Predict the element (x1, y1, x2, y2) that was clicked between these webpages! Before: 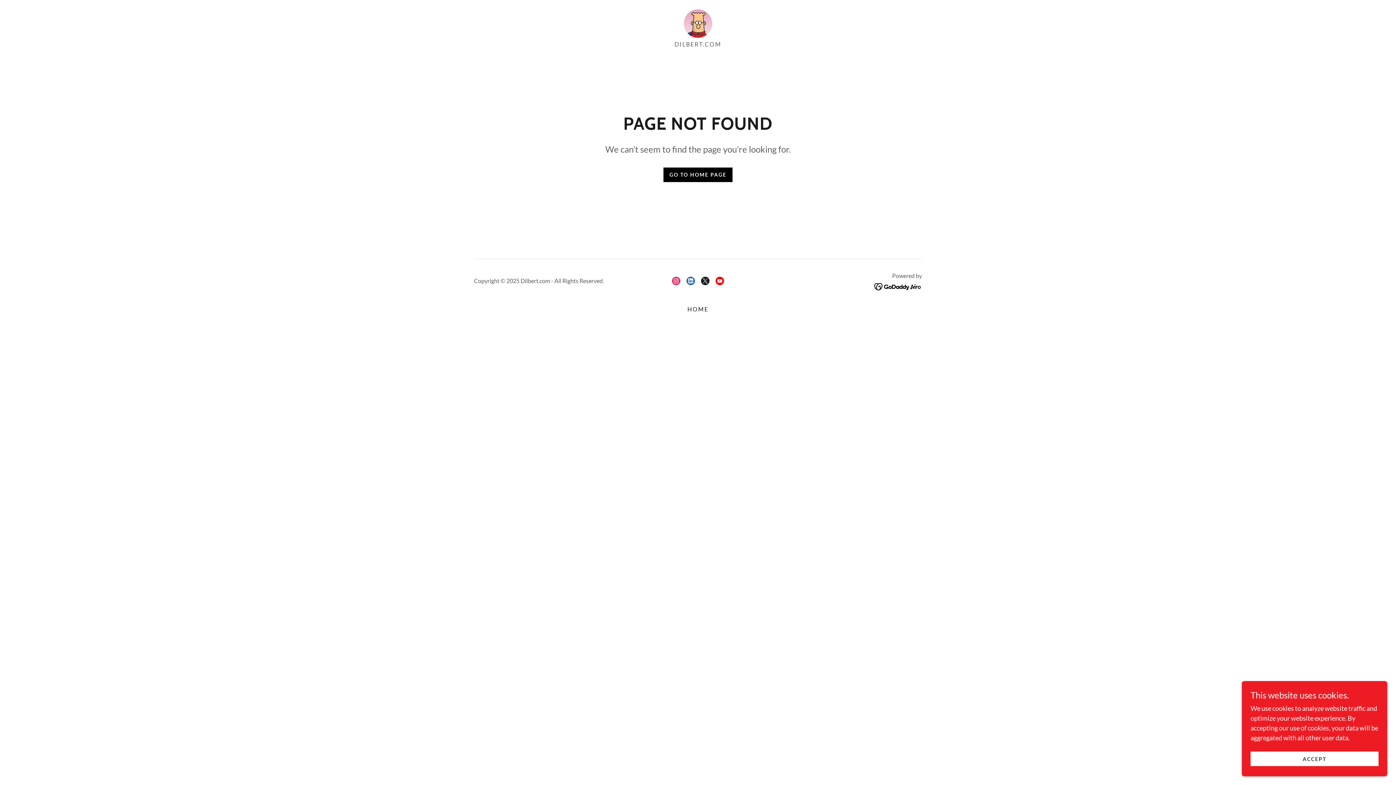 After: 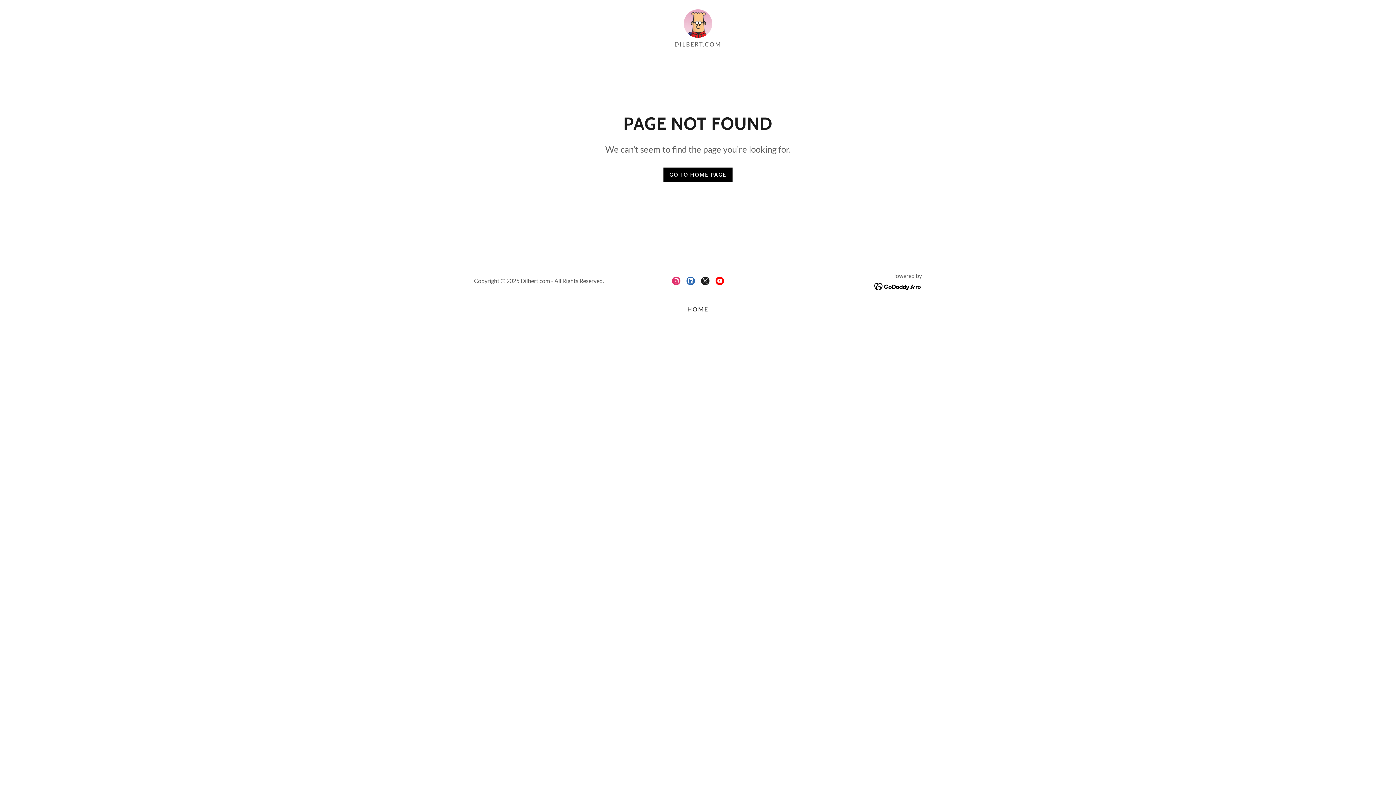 Action: label: ACCEPT bbox: (1250, 752, 1378, 766)